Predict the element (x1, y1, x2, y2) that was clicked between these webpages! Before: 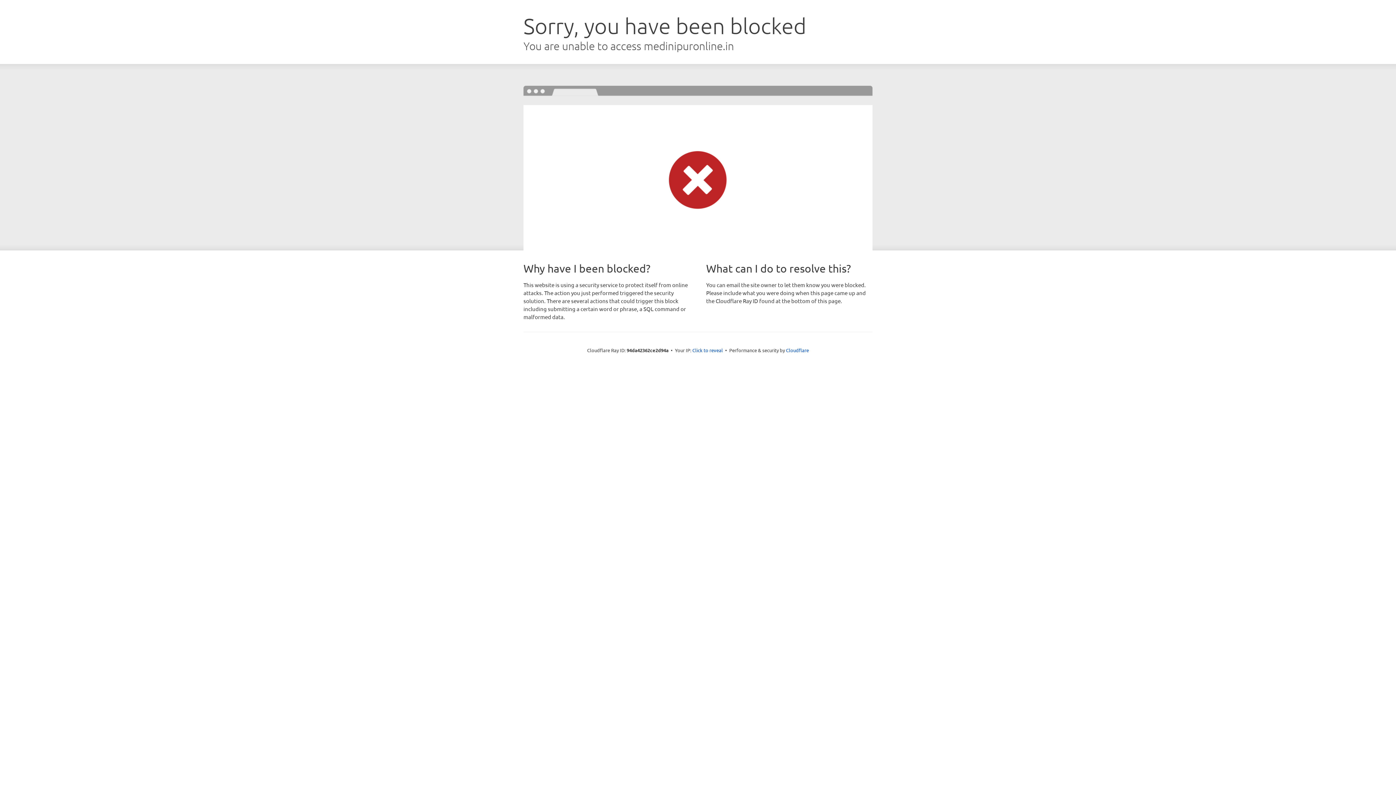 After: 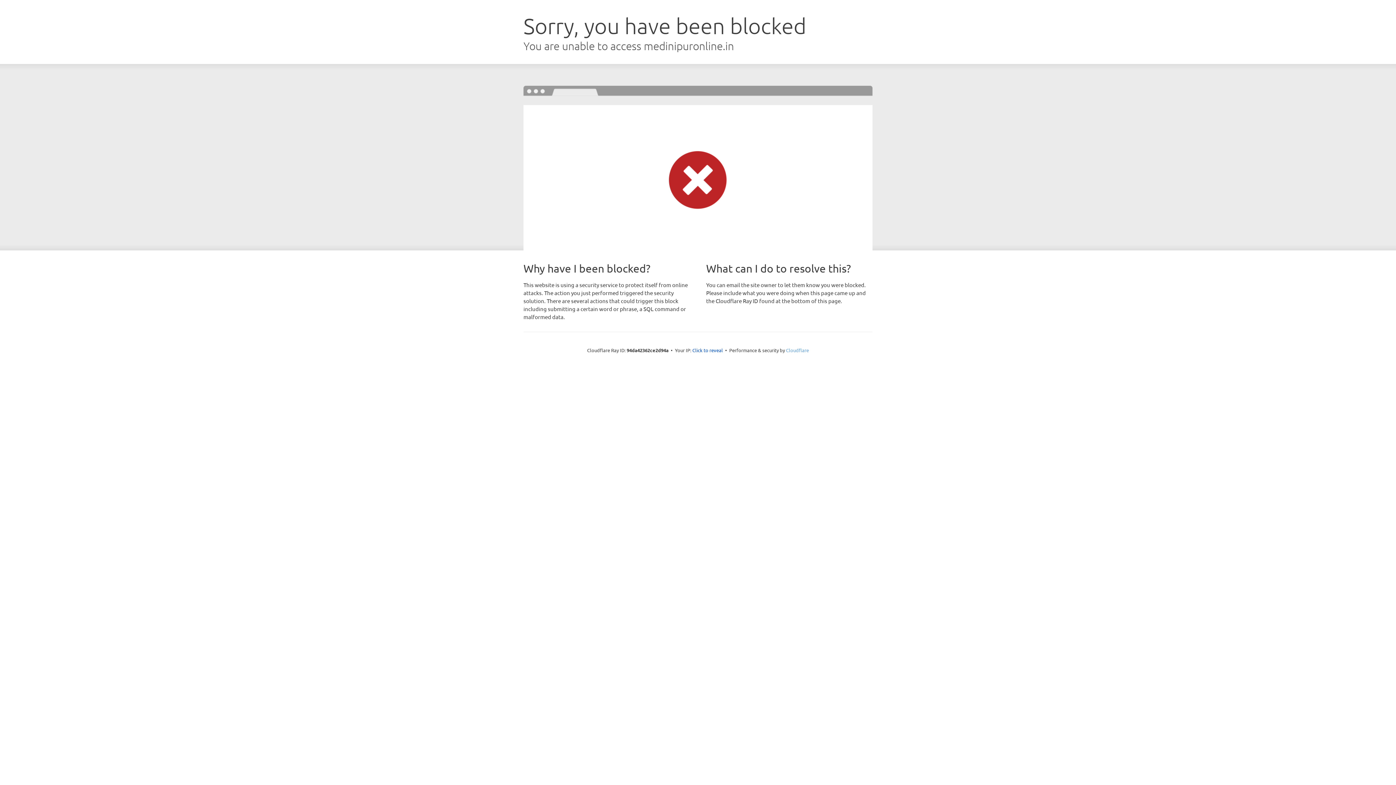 Action: bbox: (786, 347, 809, 353) label: Cloudflare